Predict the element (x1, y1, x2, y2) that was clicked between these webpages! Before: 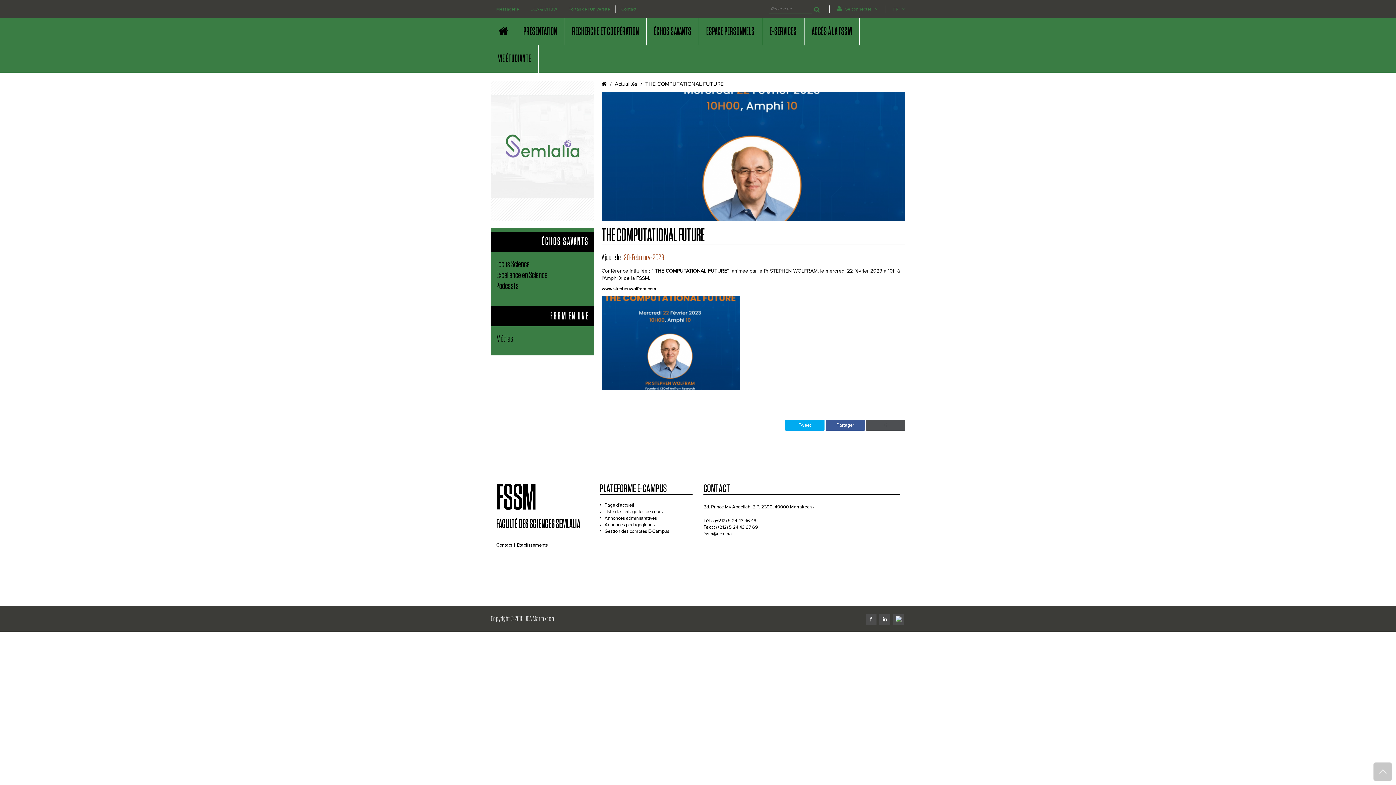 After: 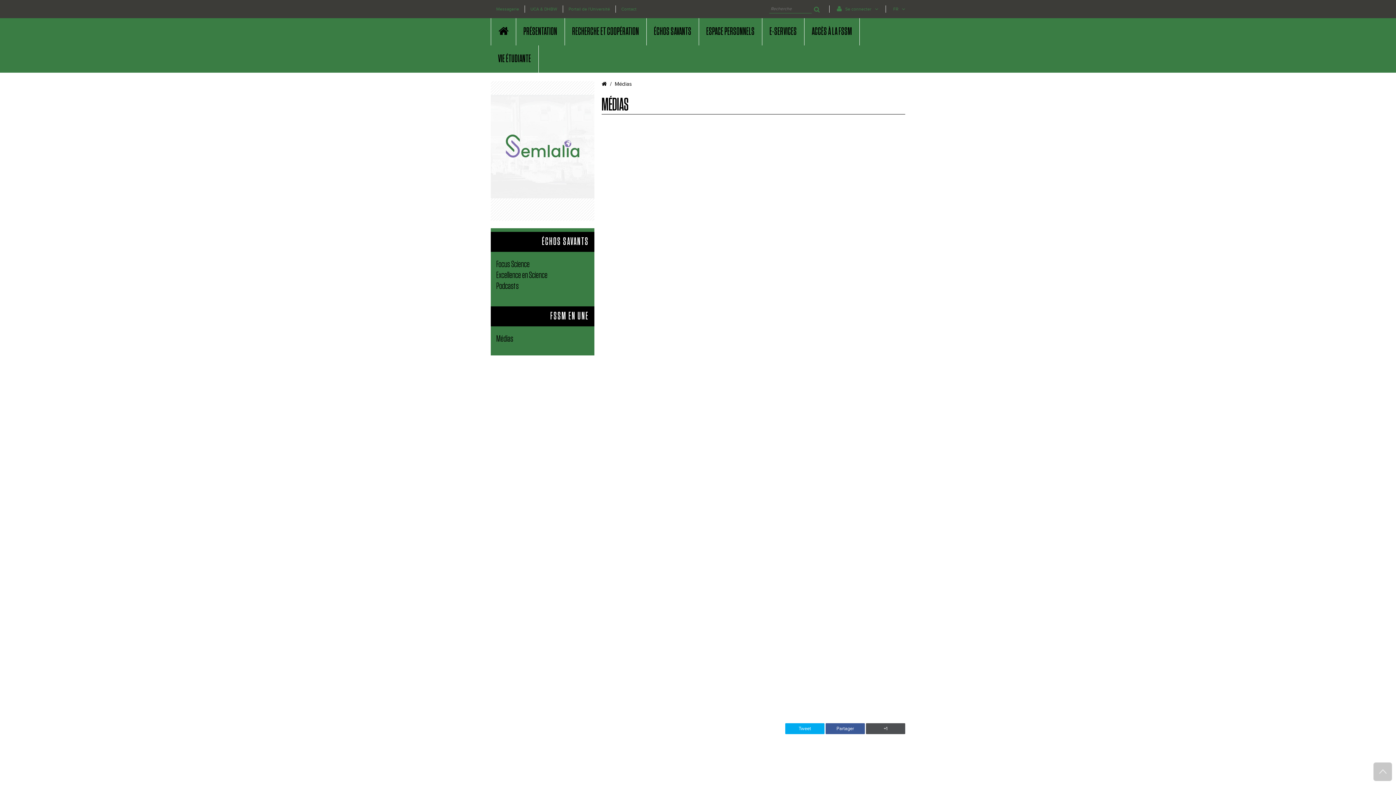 Action: bbox: (490, 333, 594, 344) label: Médias